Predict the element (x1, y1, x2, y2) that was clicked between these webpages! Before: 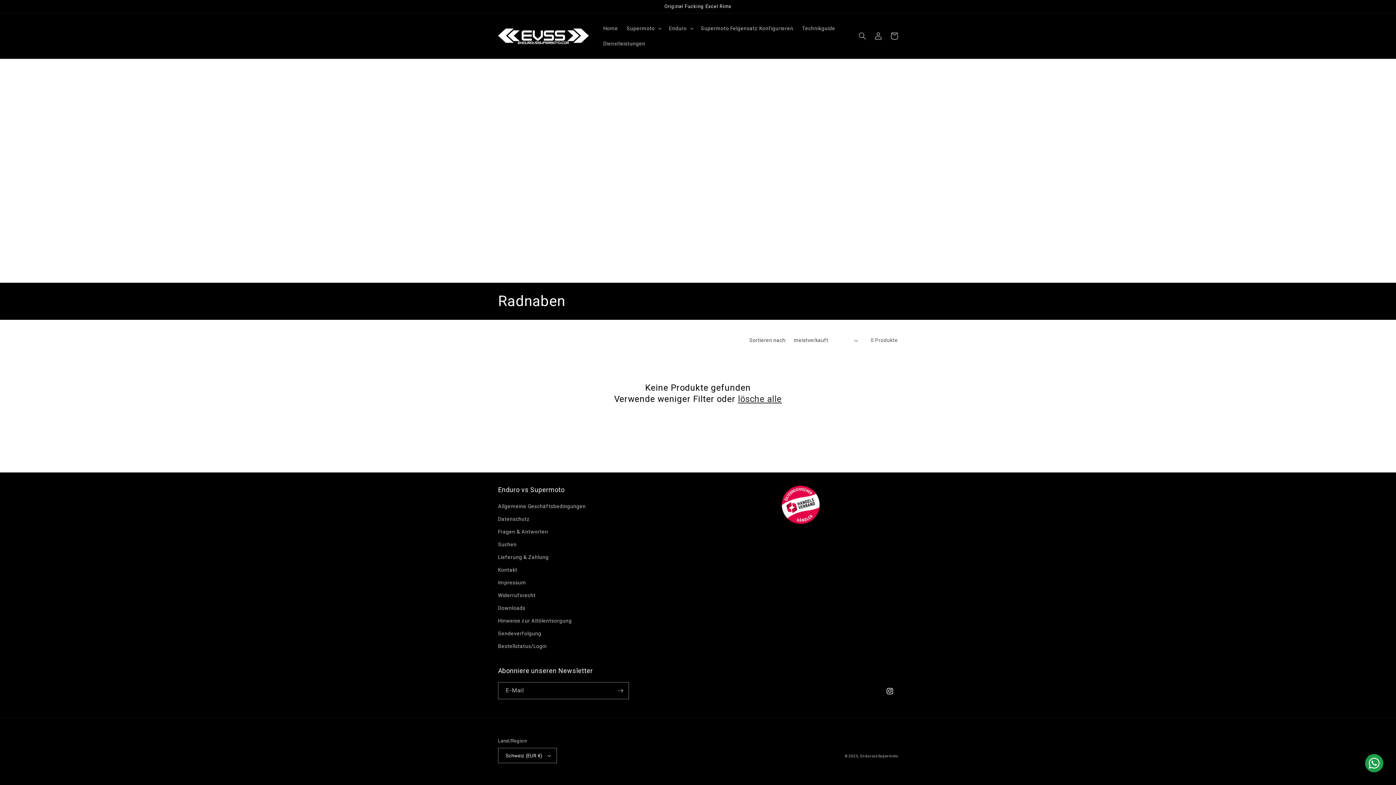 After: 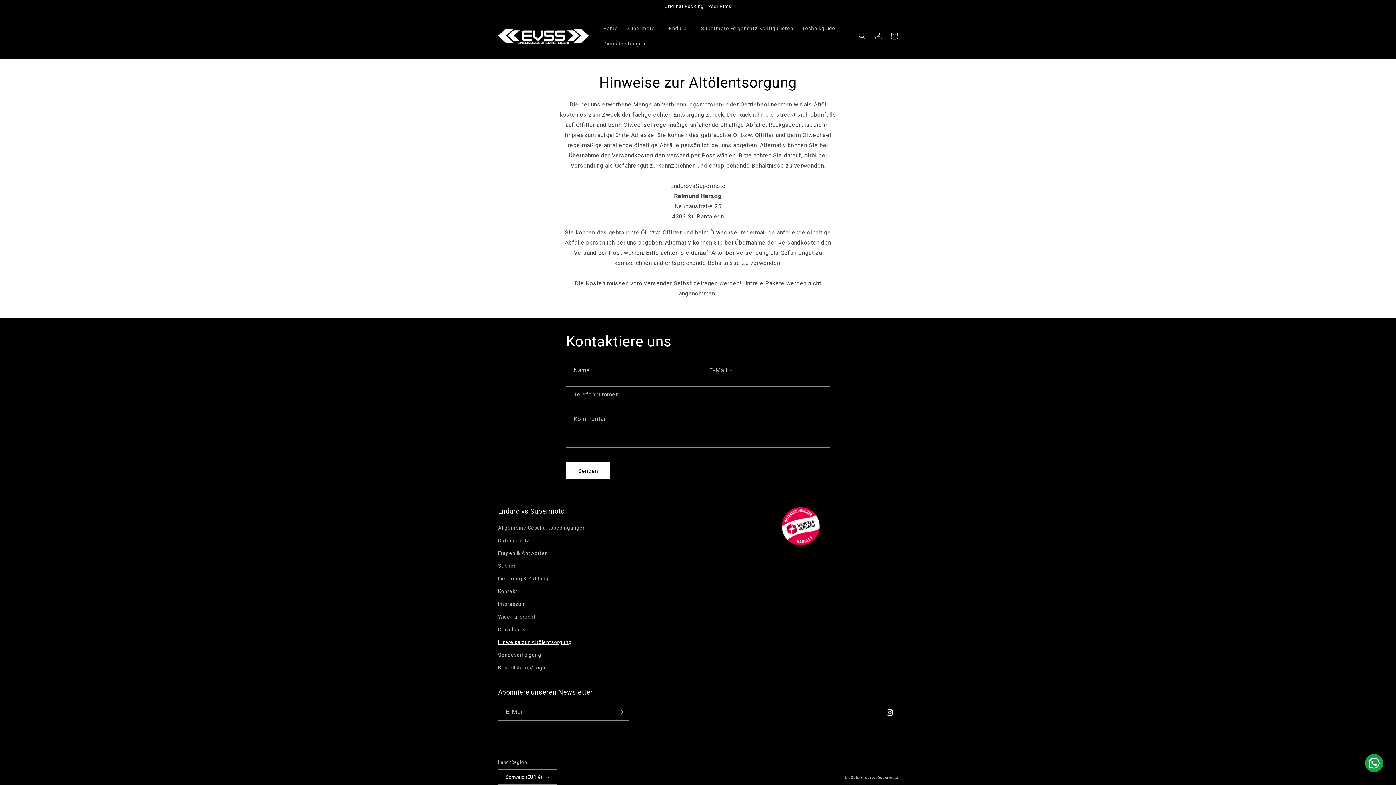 Action: bbox: (498, 614, 571, 627) label: Hinweise zur Altölentsorgung